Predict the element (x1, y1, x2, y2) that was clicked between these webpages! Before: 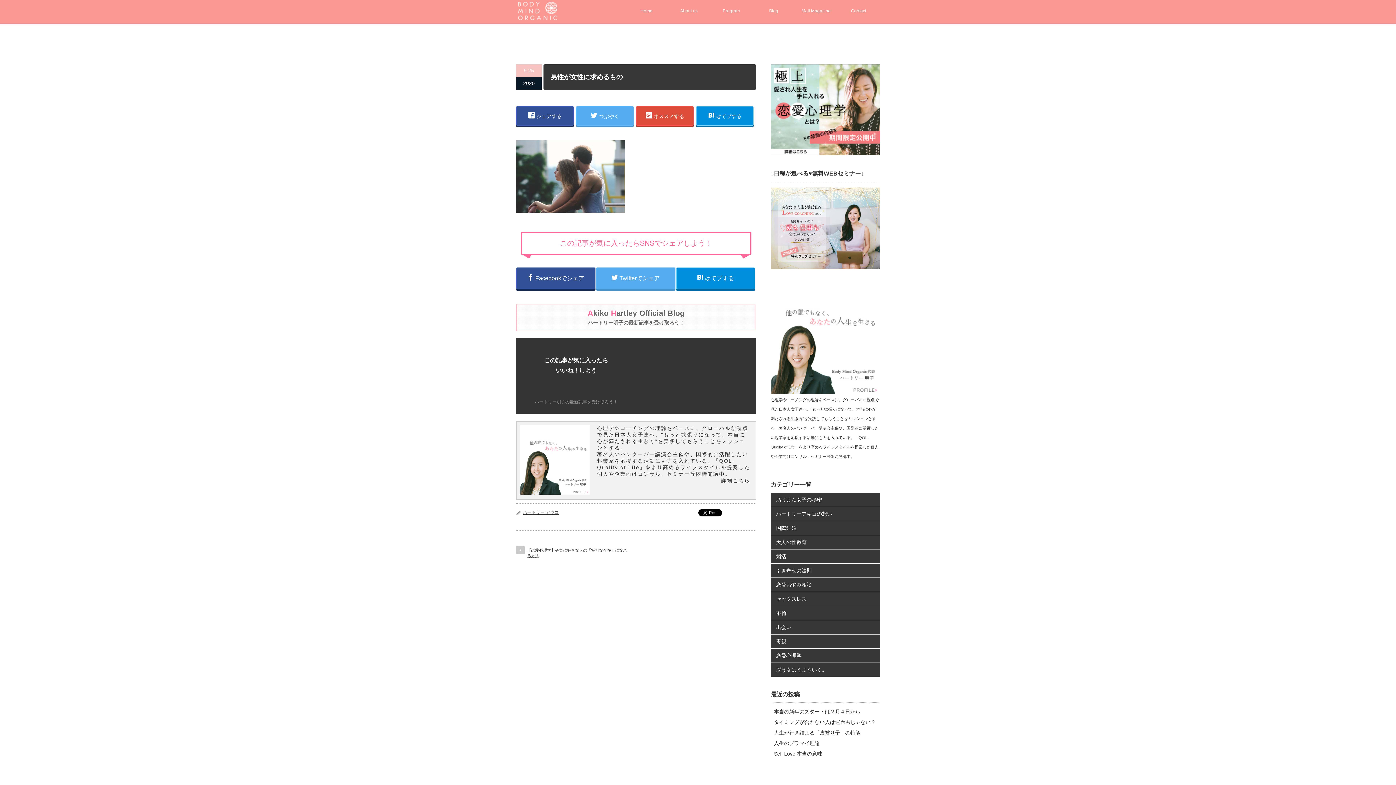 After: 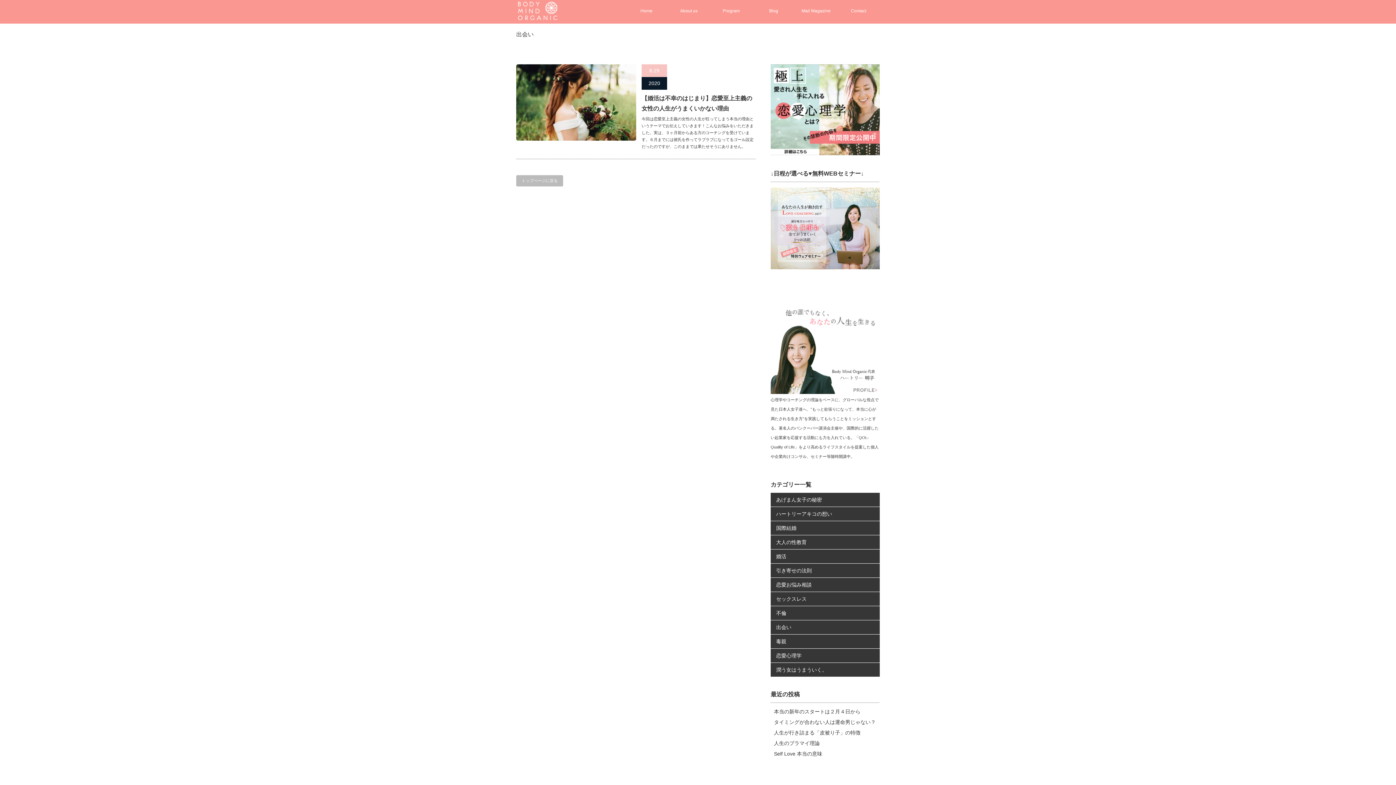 Action: bbox: (770, 620, 880, 634) label: 出会い